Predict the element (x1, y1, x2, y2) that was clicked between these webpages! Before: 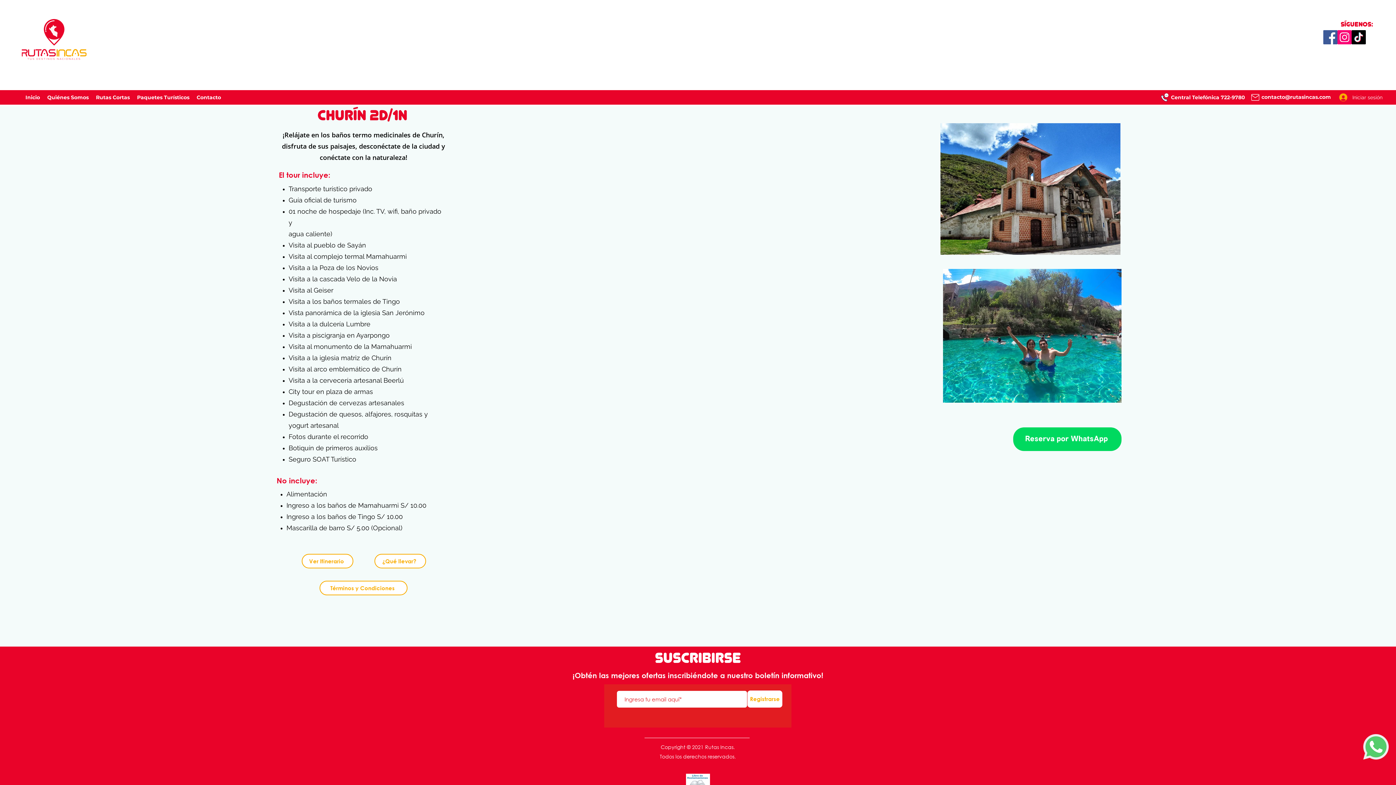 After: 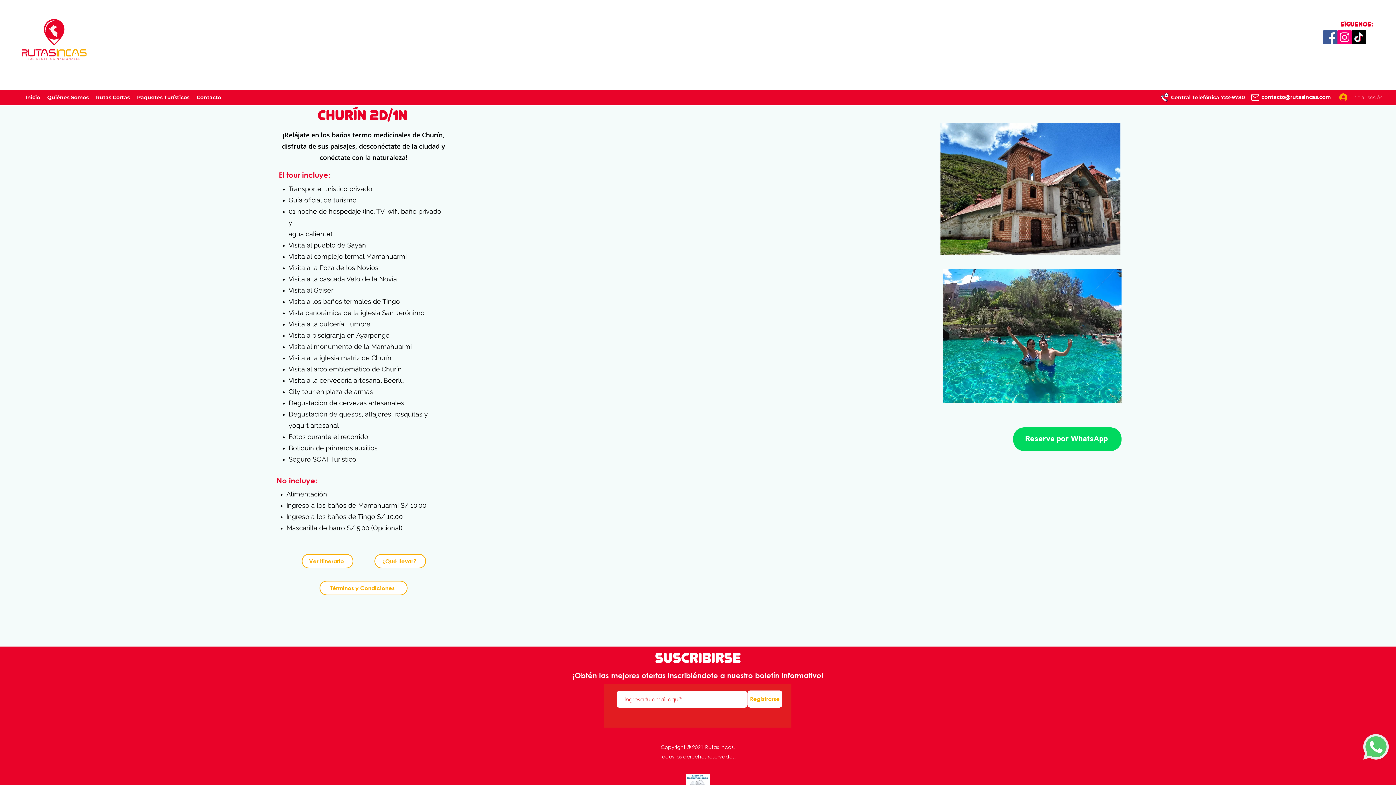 Action: label: Paquetes Turísticos bbox: (133, 92, 193, 102)